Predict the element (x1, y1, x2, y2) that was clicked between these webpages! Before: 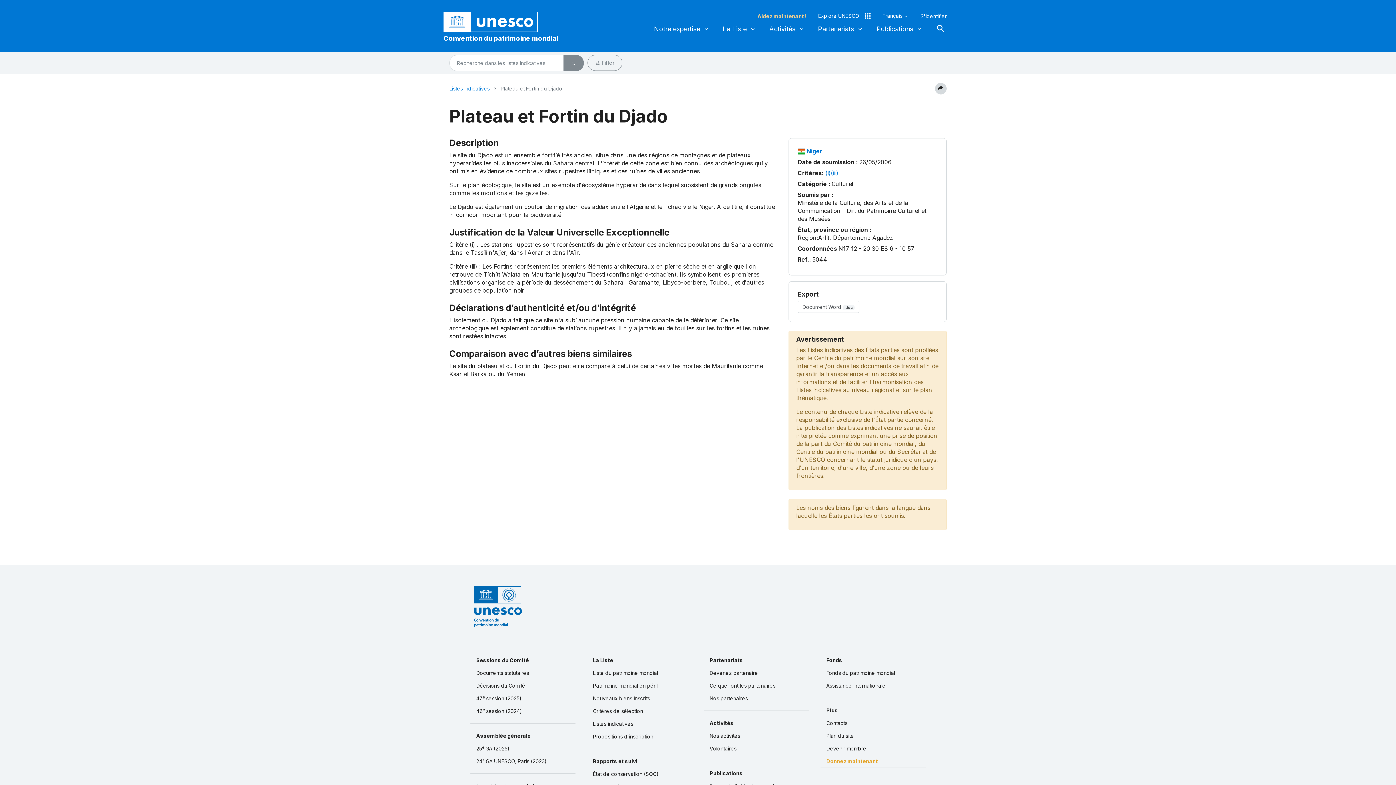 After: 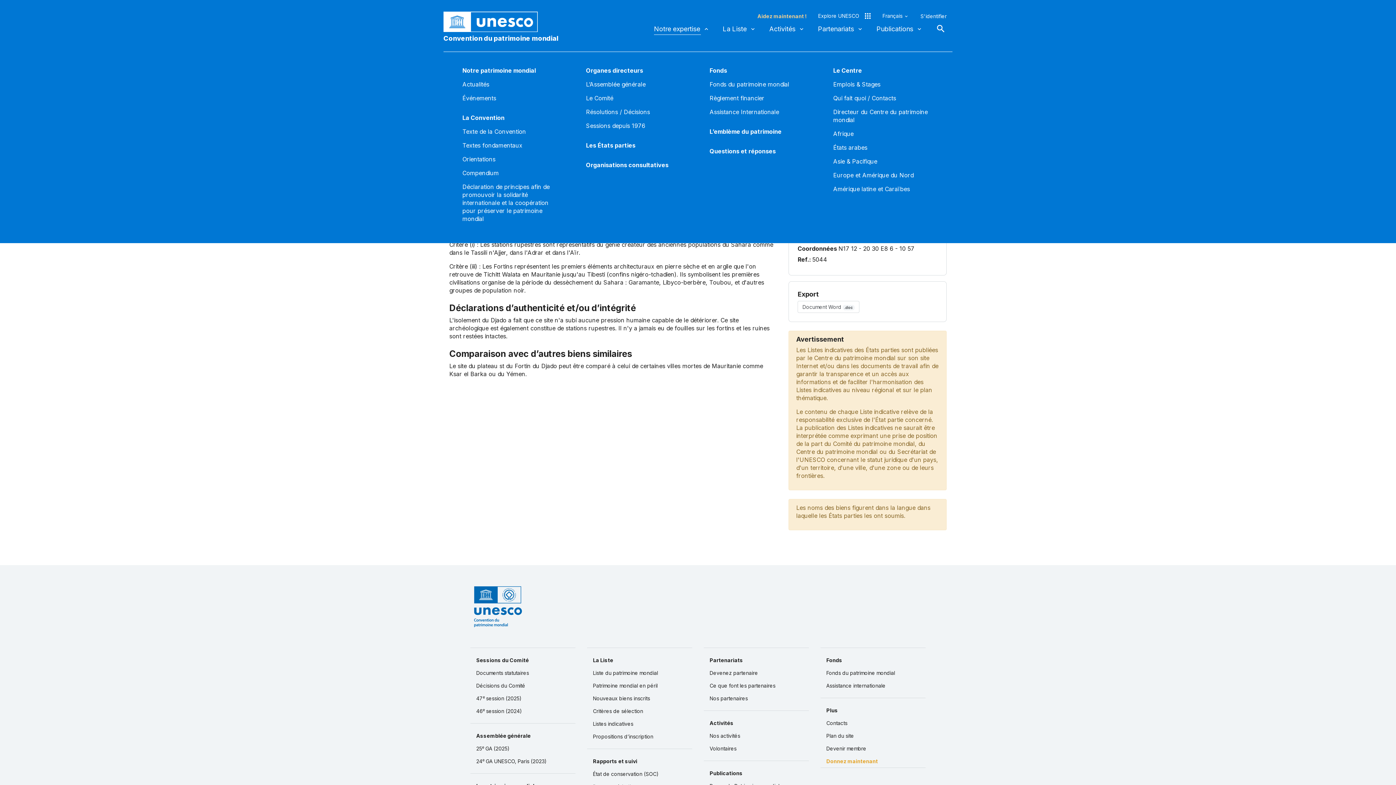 Action: bbox: (654, 20, 709, 37) label: Notre expertise